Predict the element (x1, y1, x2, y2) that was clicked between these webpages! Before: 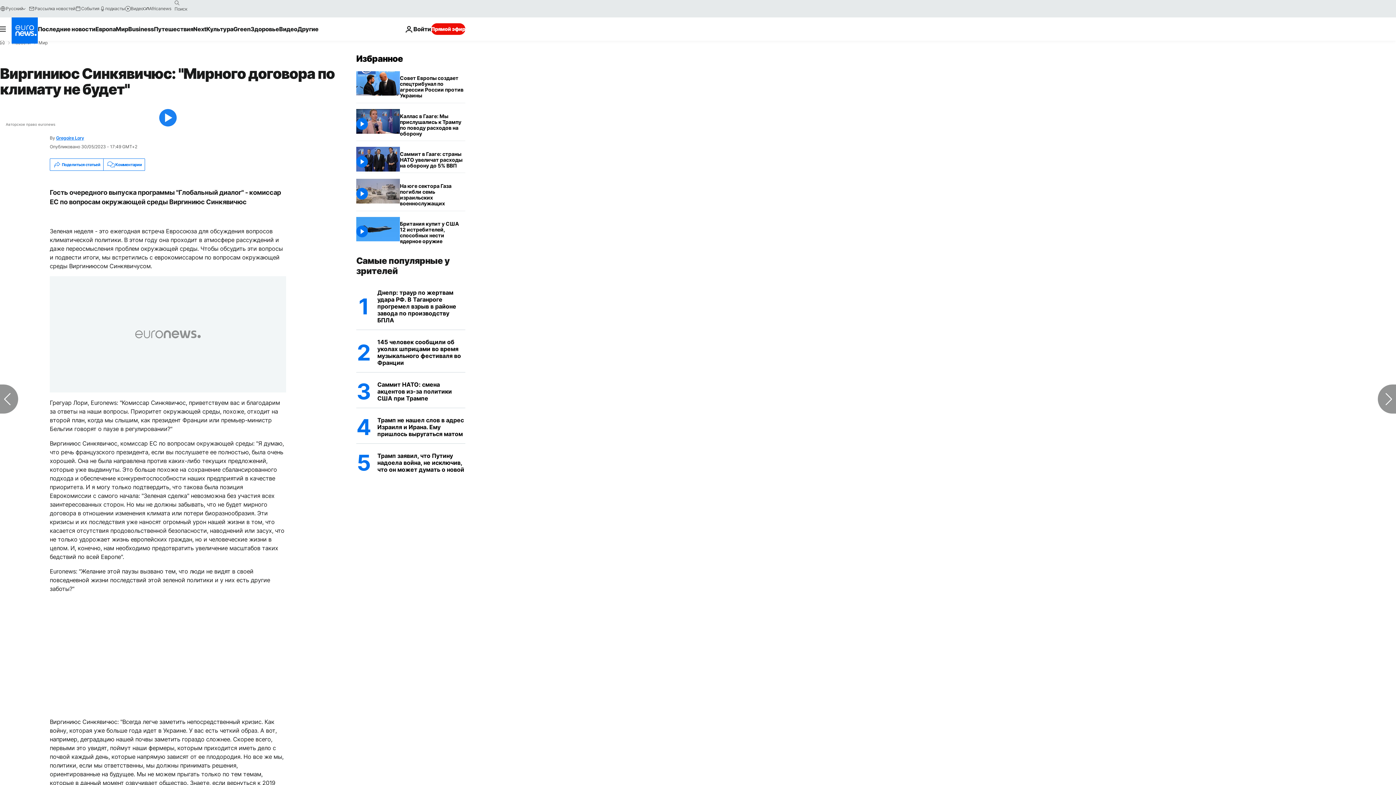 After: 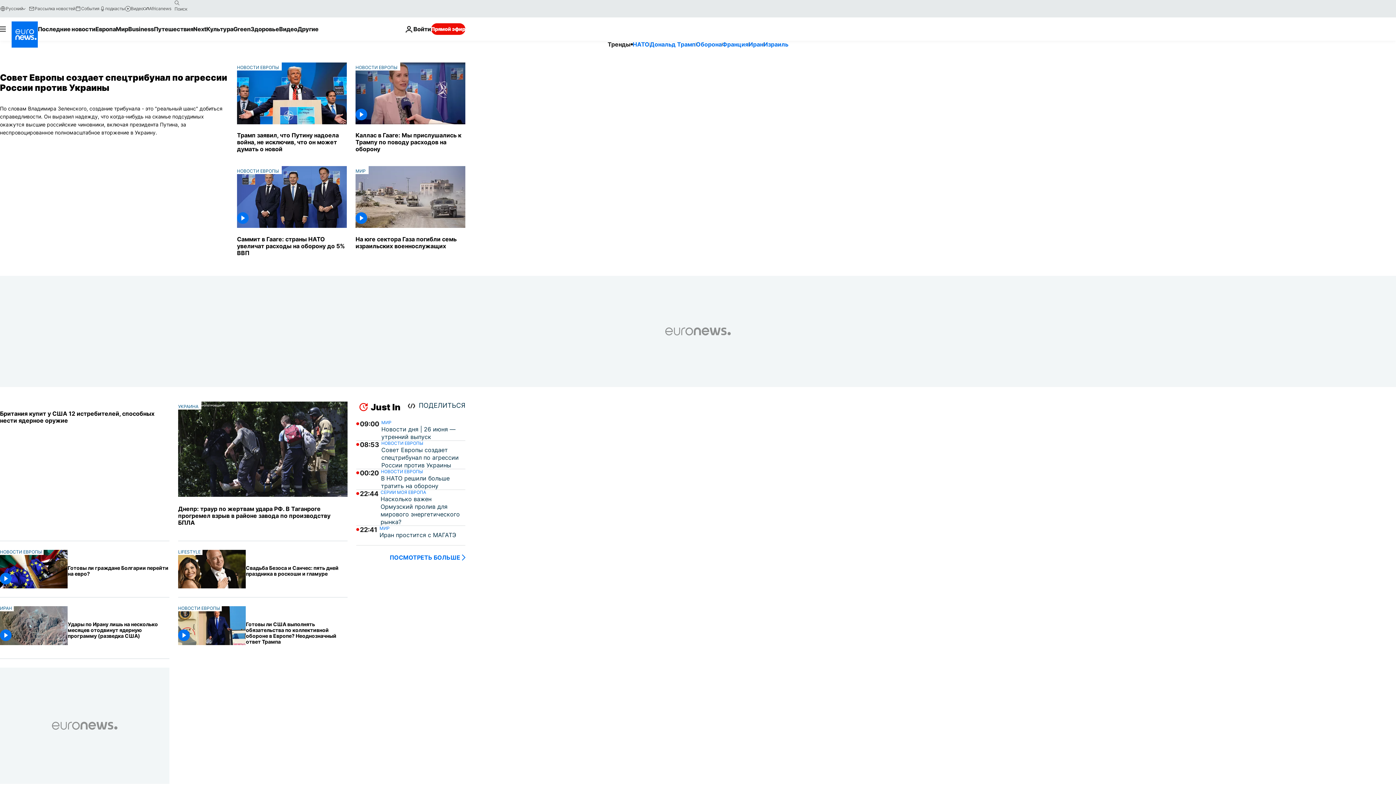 Action: bbox: (356, 53, 403, 63) label: Перейти на главную страницу